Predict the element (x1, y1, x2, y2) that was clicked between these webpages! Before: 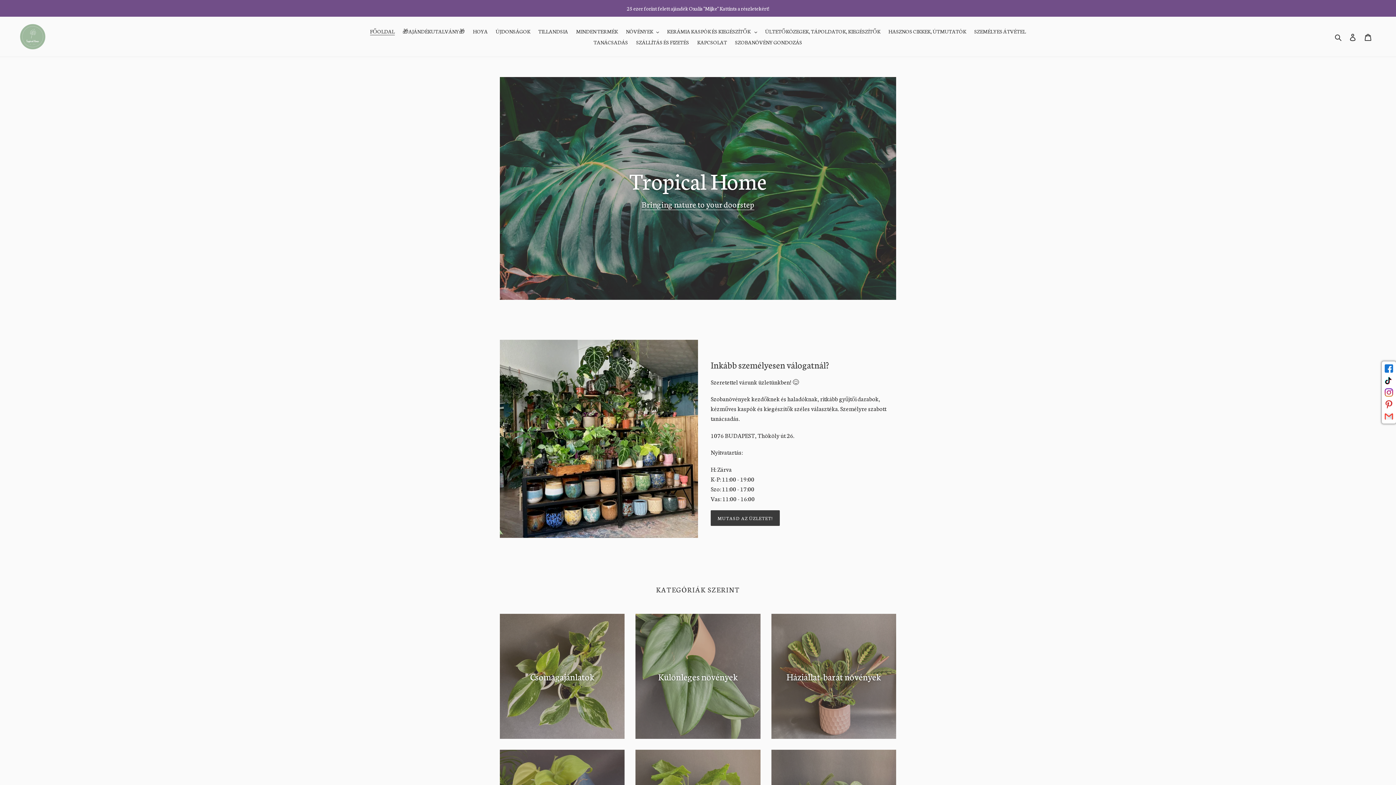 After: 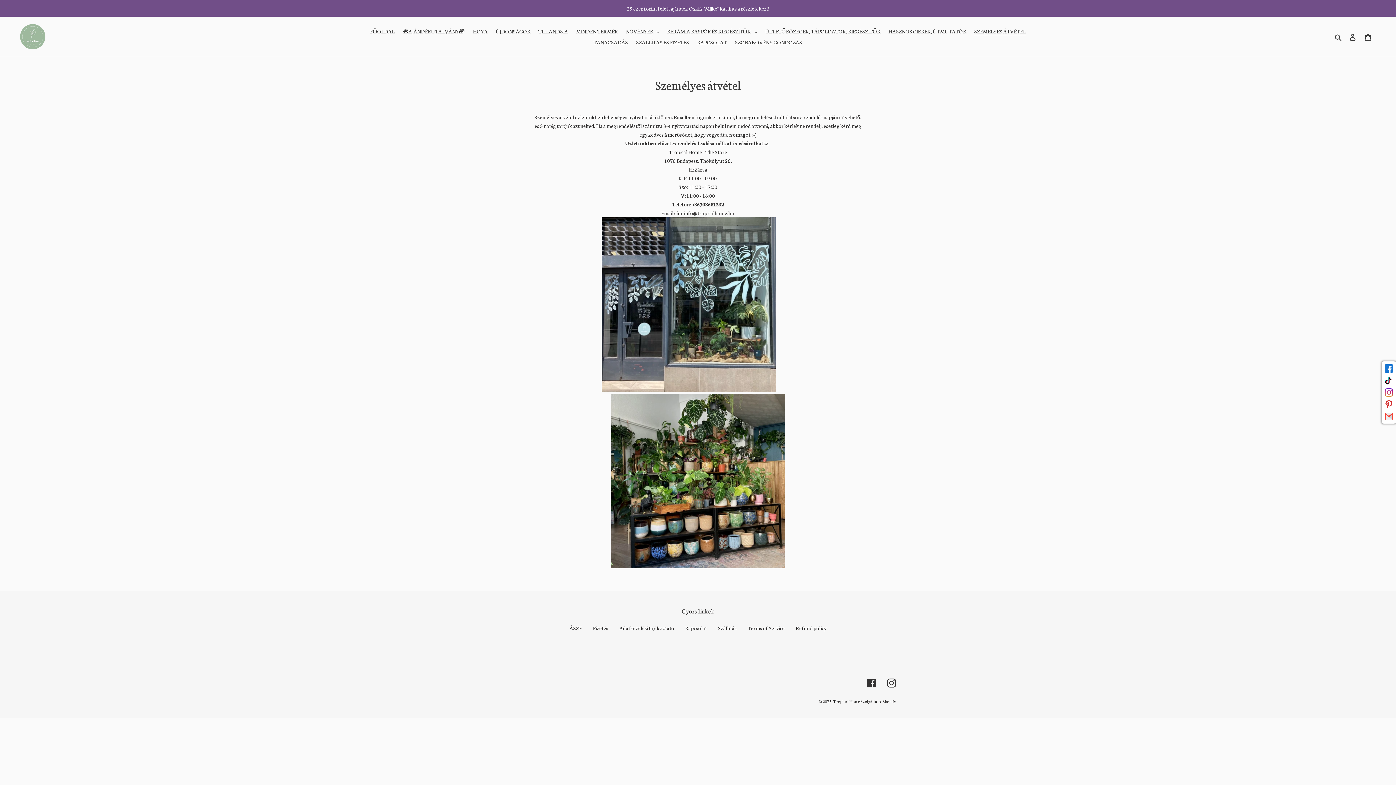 Action: label: SZEMÉLYES ÁTVÉTEL bbox: (970, 25, 1029, 36)